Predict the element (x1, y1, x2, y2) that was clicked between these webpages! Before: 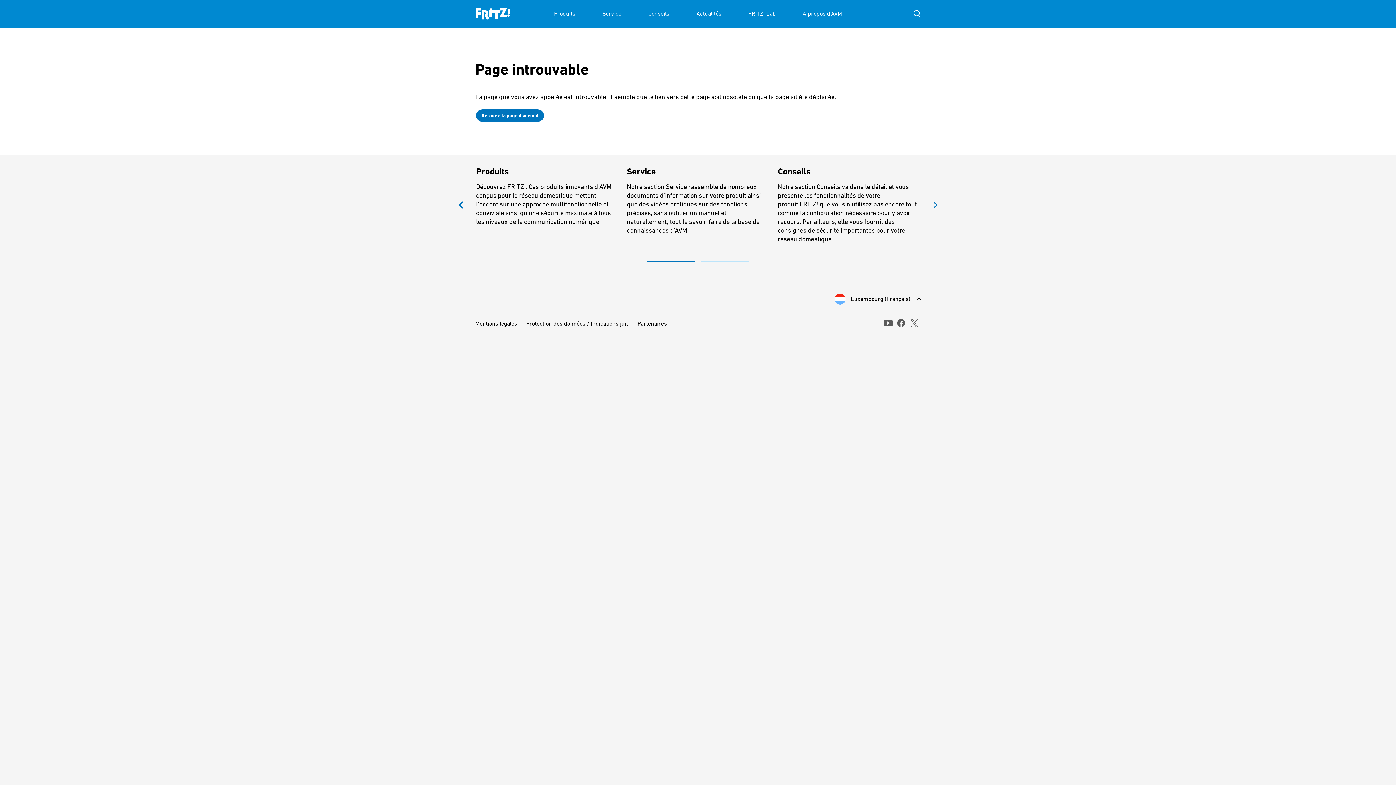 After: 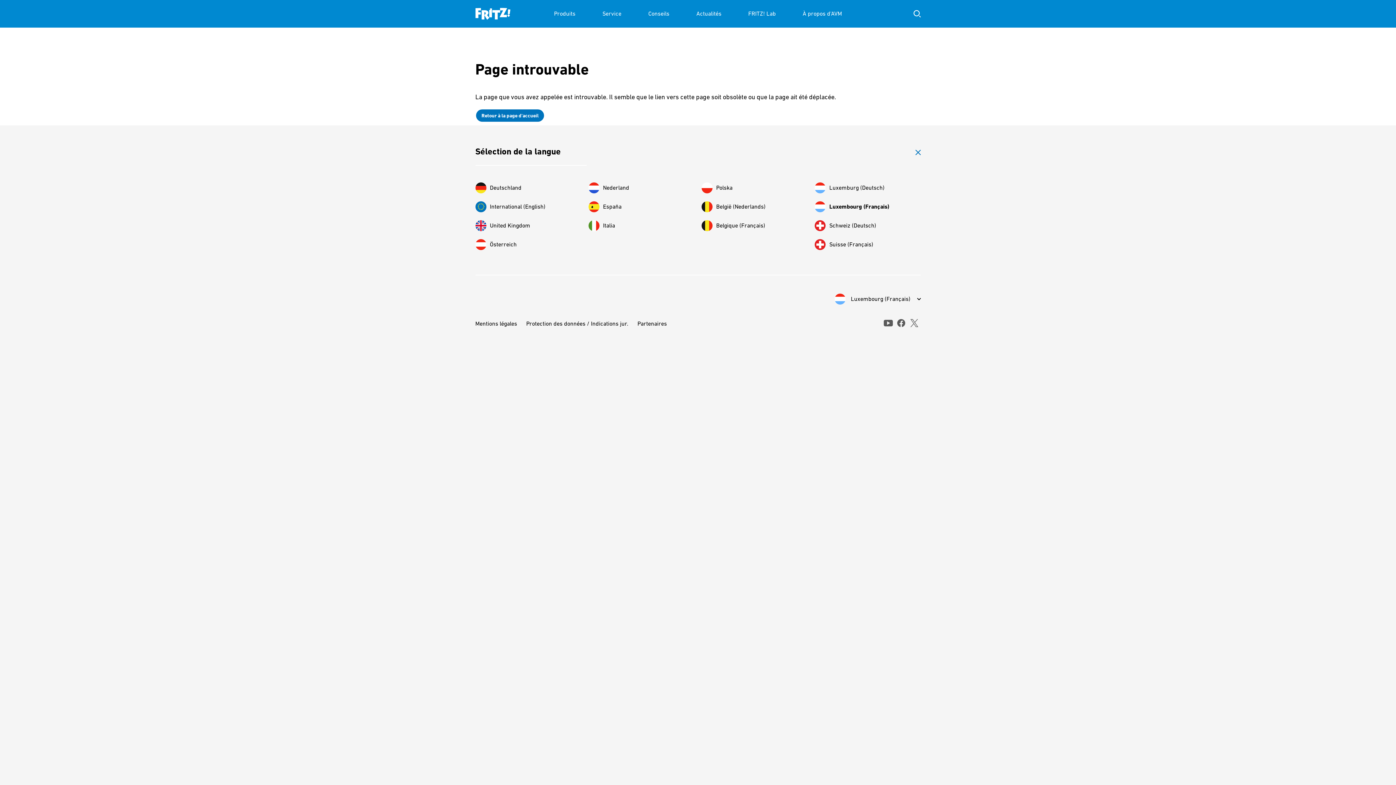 Action: label: Luxembourg (Français) bbox: (834, 293, 920, 304)